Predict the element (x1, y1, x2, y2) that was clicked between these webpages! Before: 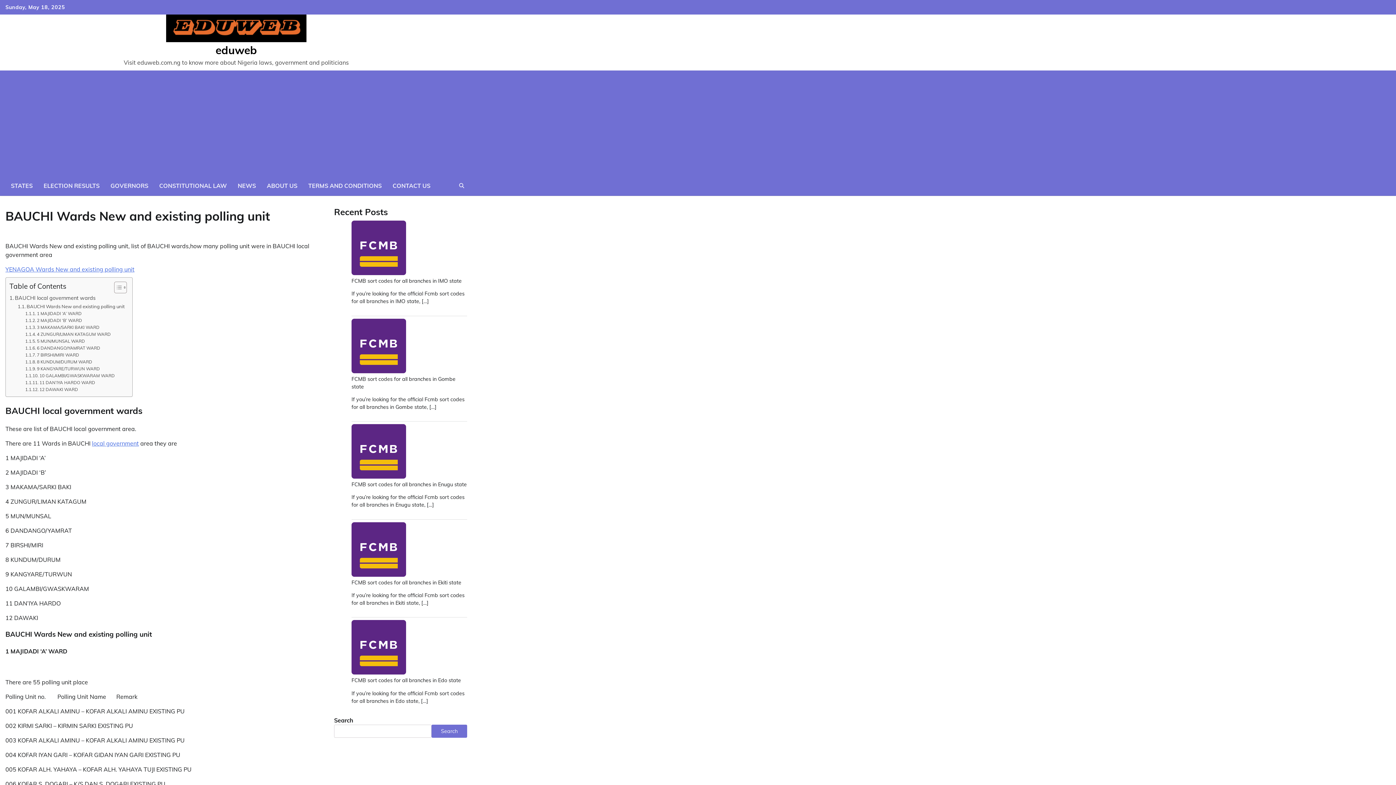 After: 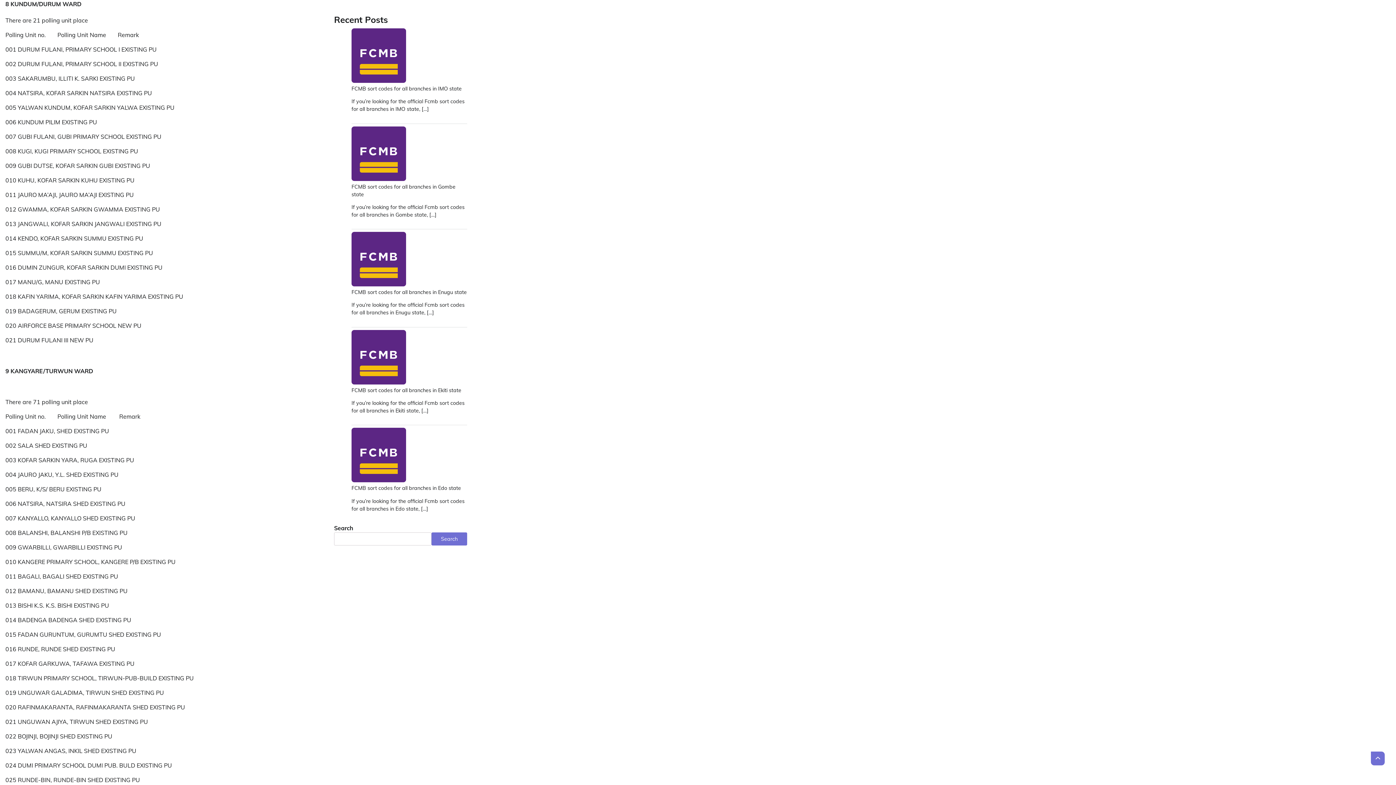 Action: label: 8 KUNDUM/DURUM WARD bbox: (25, 358, 92, 365)